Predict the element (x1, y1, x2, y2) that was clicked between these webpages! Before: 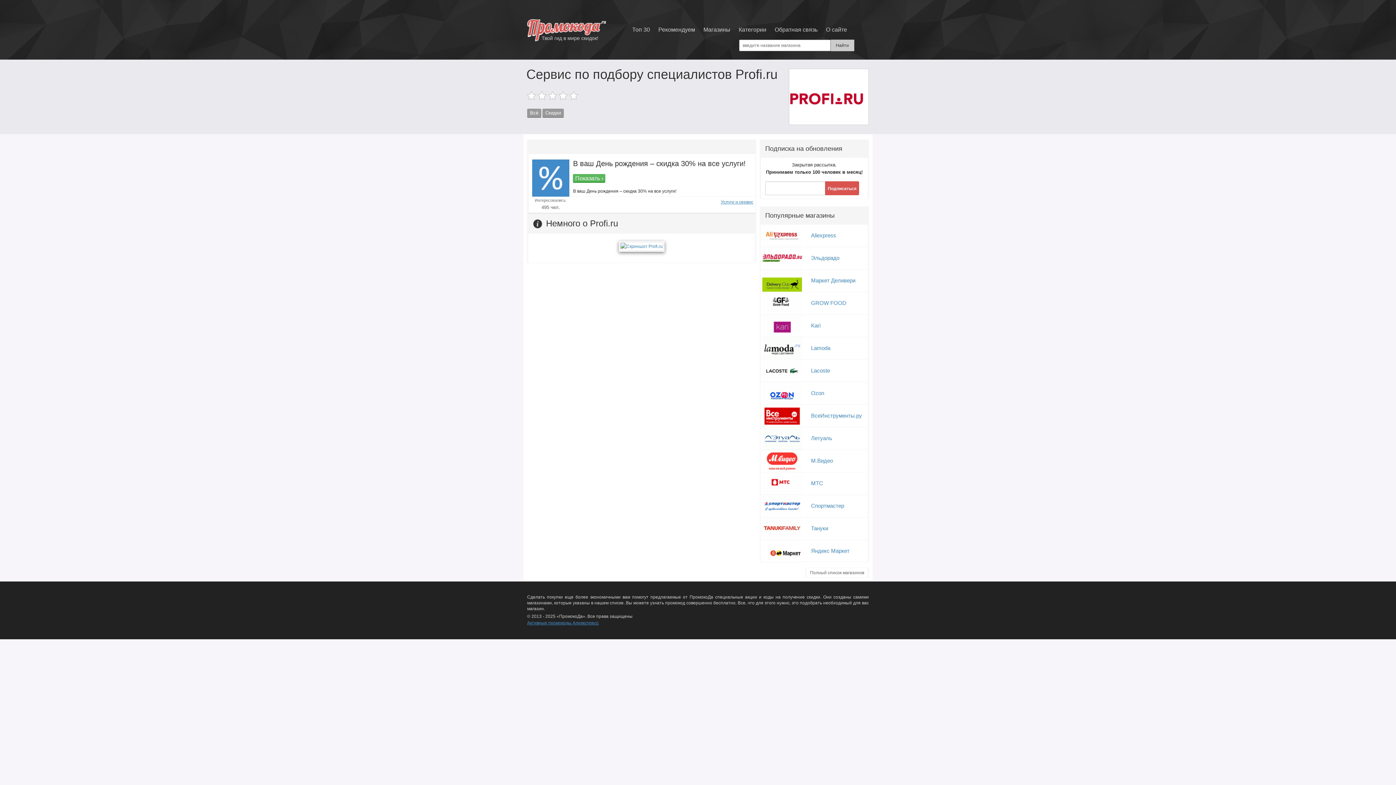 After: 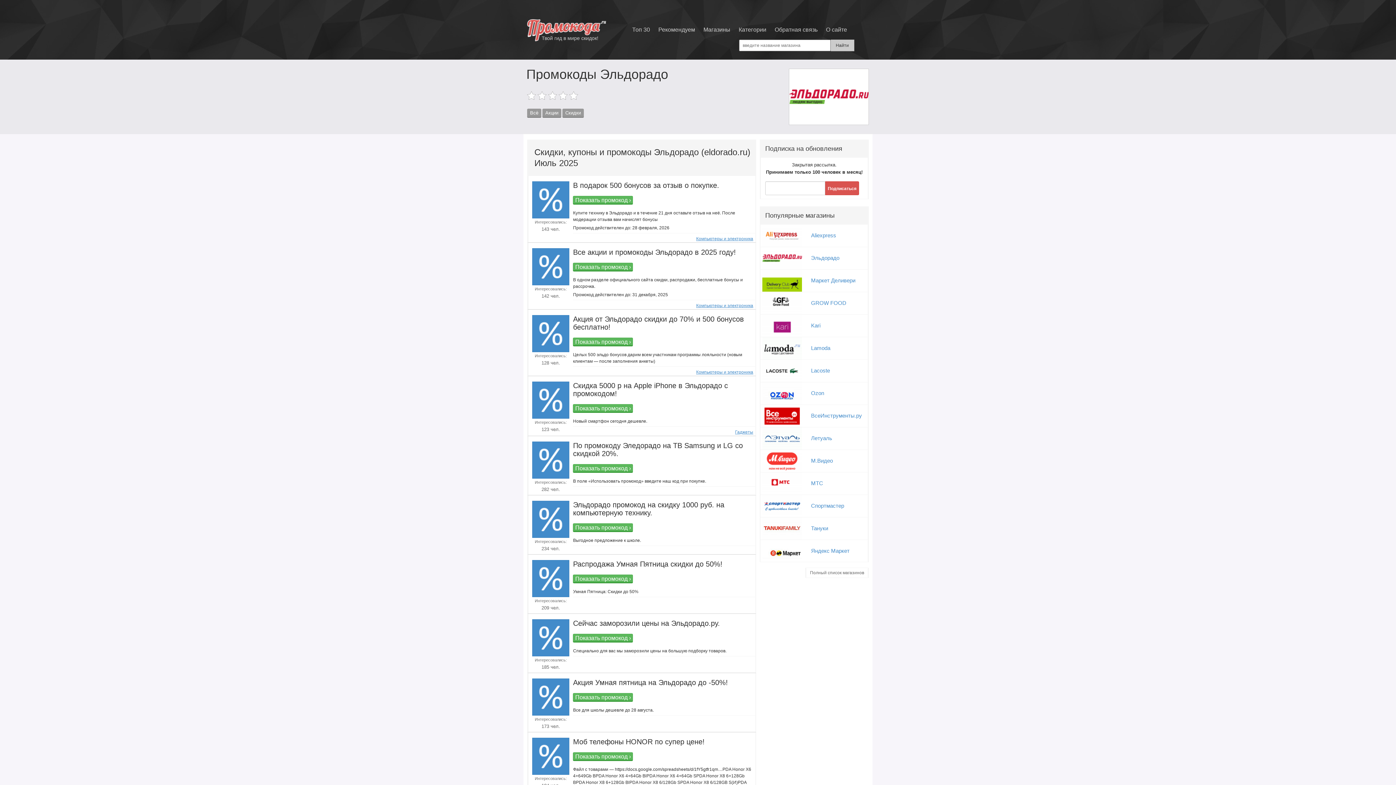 Action: bbox: (759, 250, 869, 273) label: Эльдорадо